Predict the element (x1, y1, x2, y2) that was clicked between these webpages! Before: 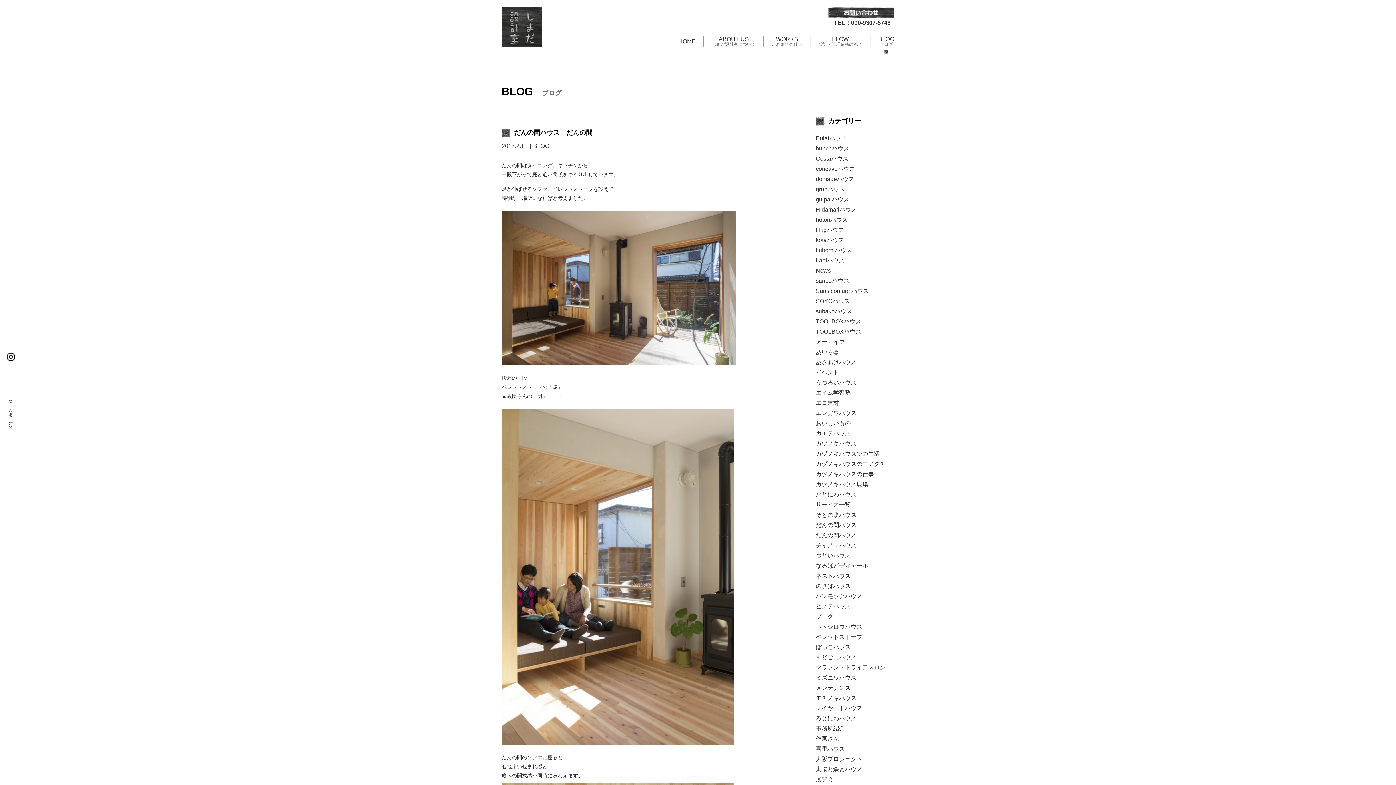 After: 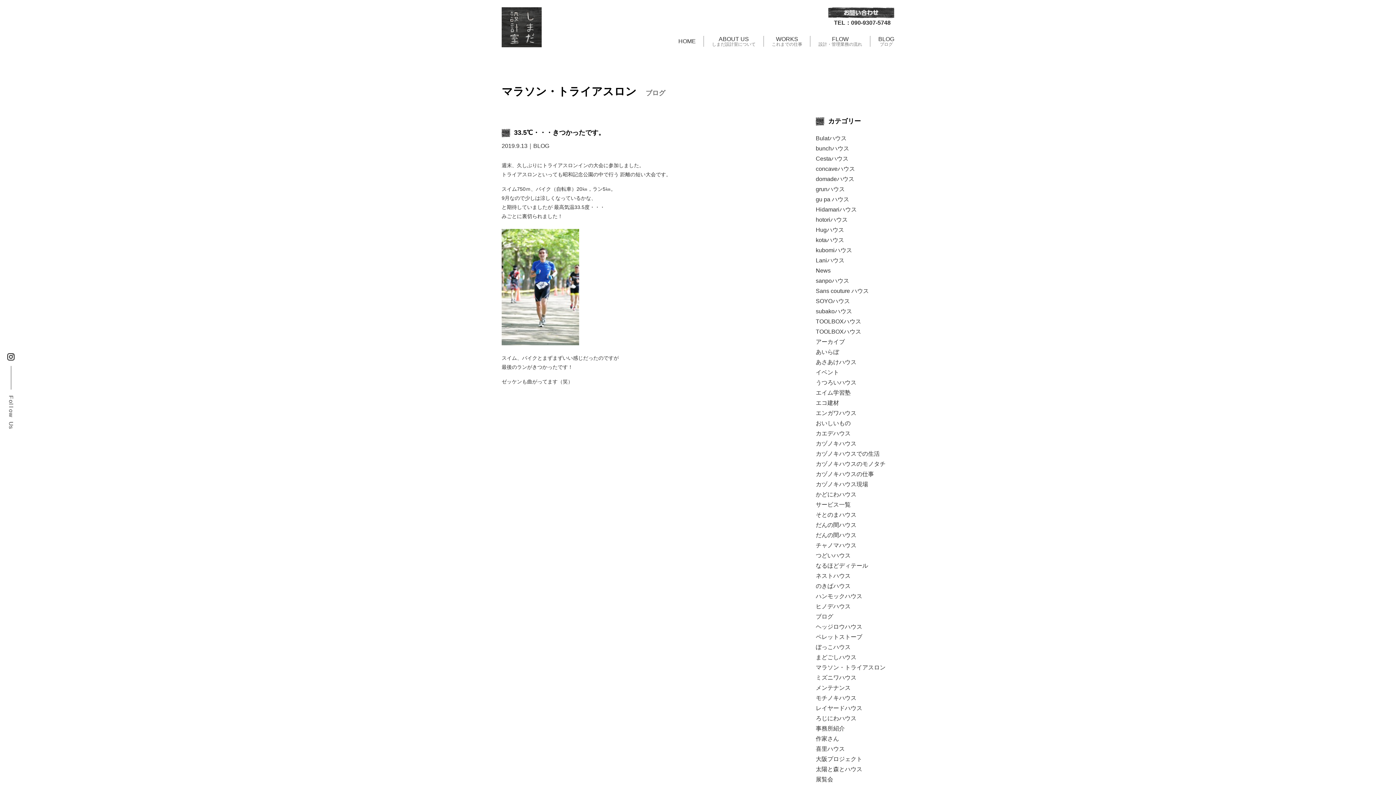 Action: bbox: (816, 664, 885, 670) label: マラソン・トライアスロン